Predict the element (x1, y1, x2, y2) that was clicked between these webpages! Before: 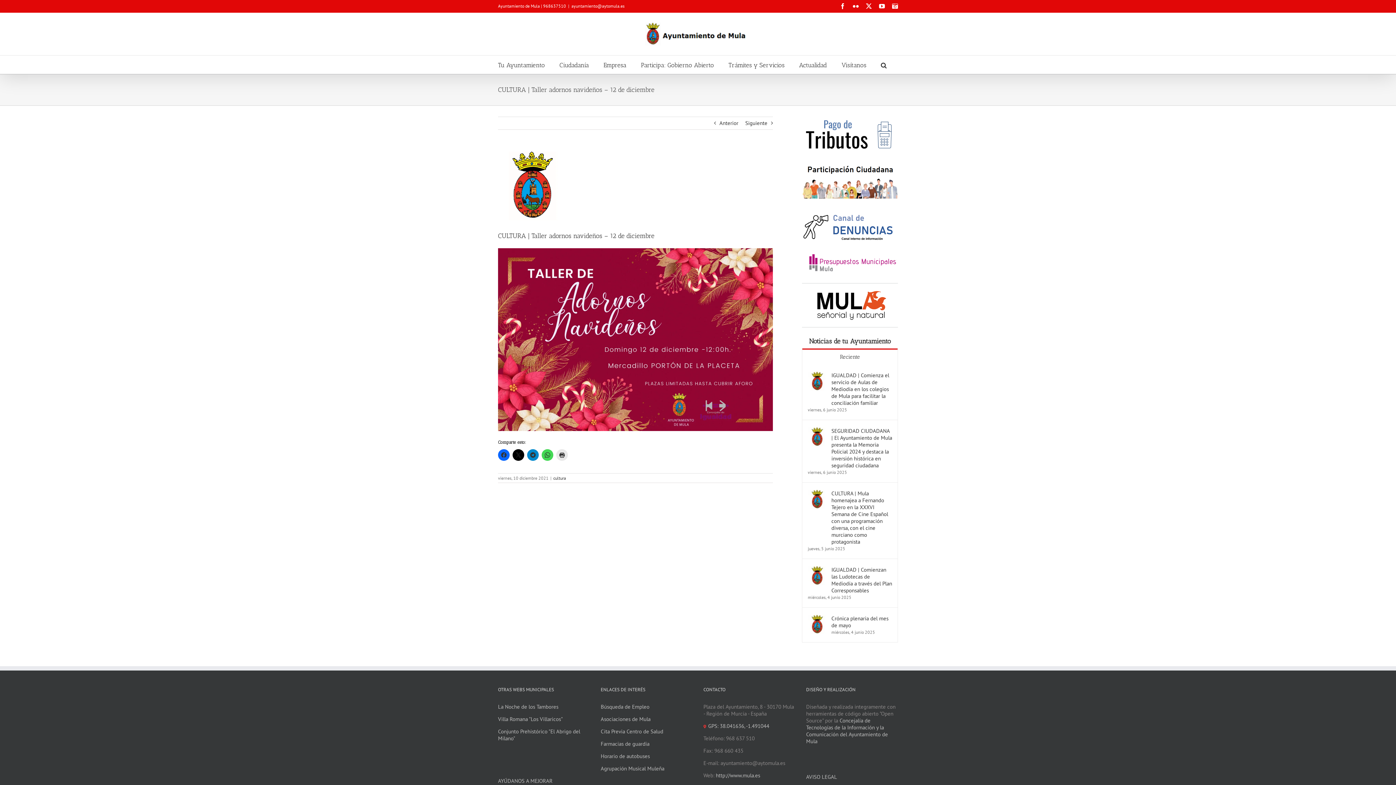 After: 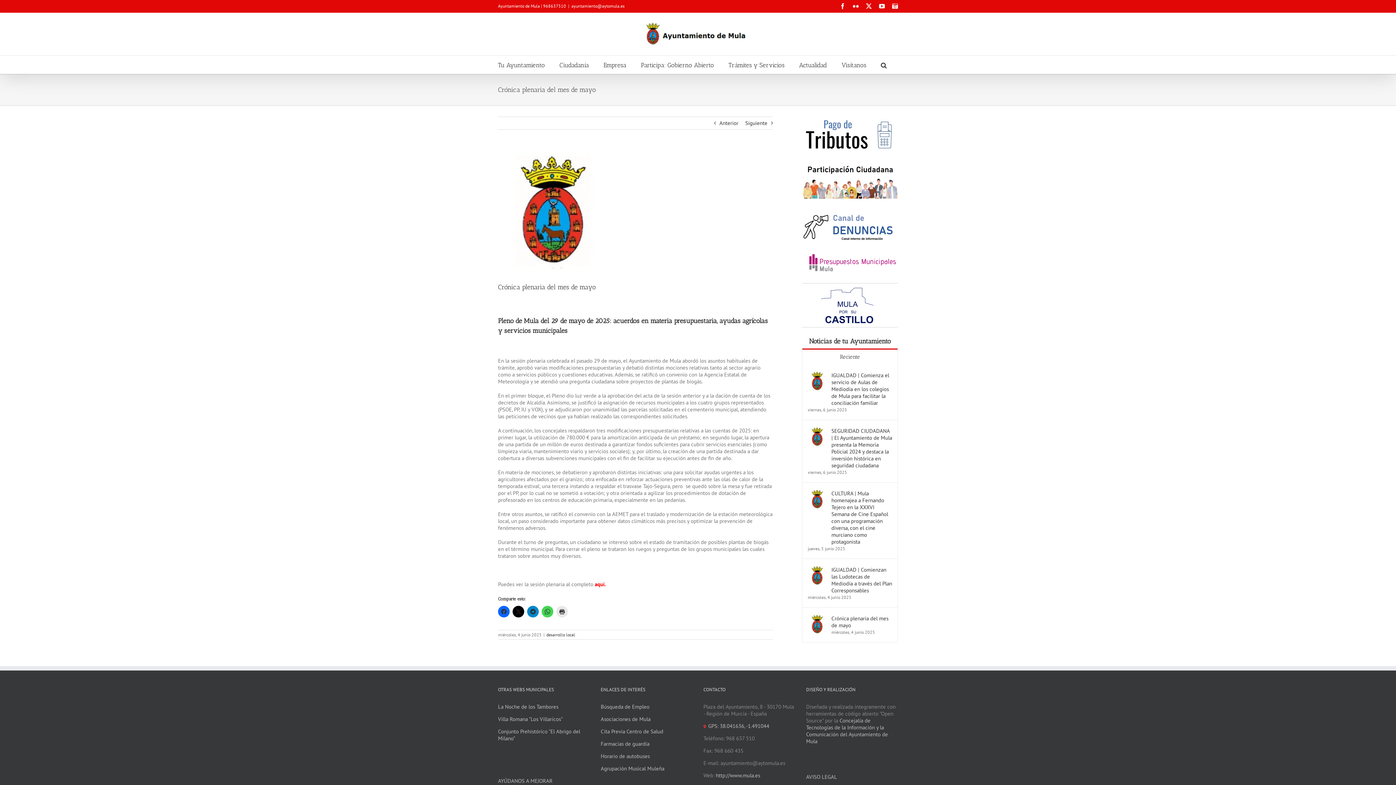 Action: bbox: (808, 615, 826, 622) label: Crónica plenaria del mes de mayo